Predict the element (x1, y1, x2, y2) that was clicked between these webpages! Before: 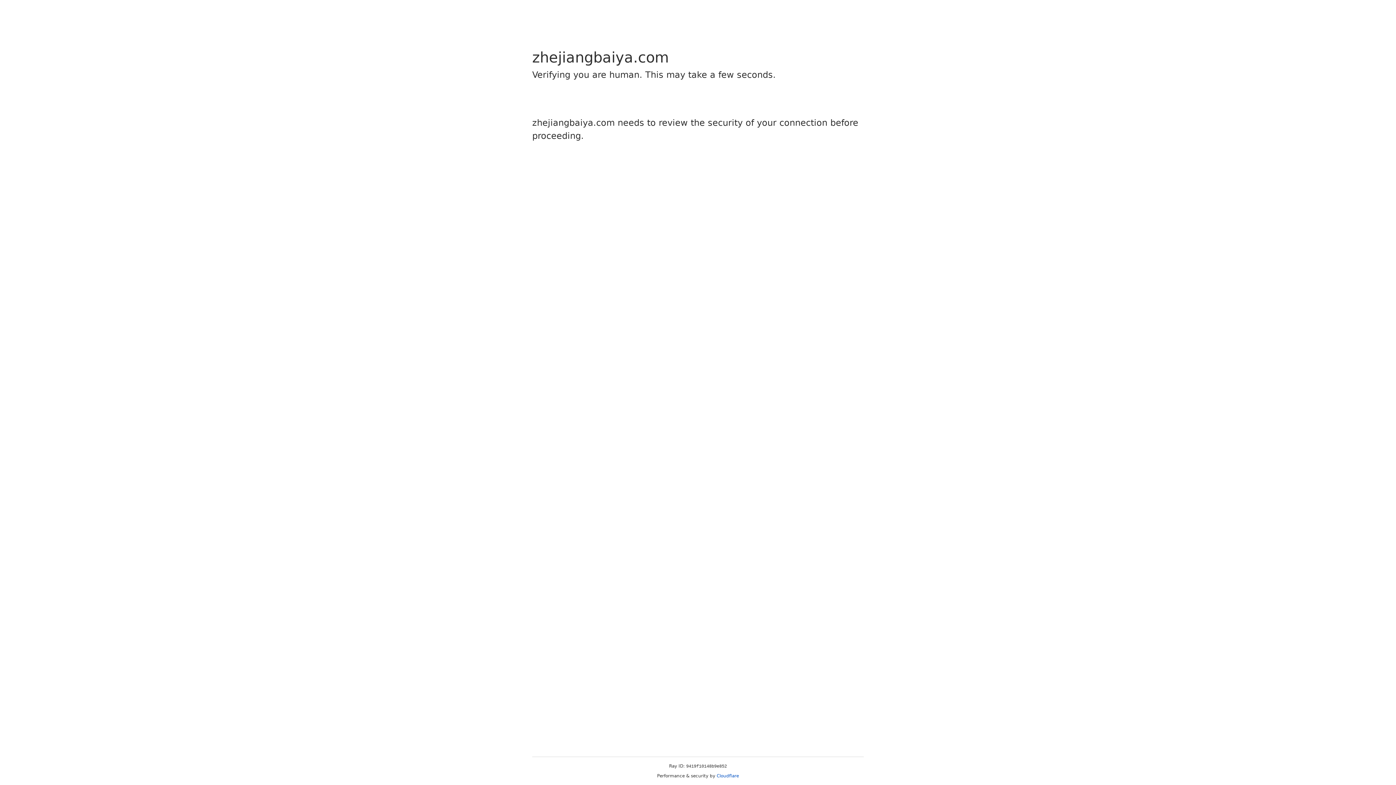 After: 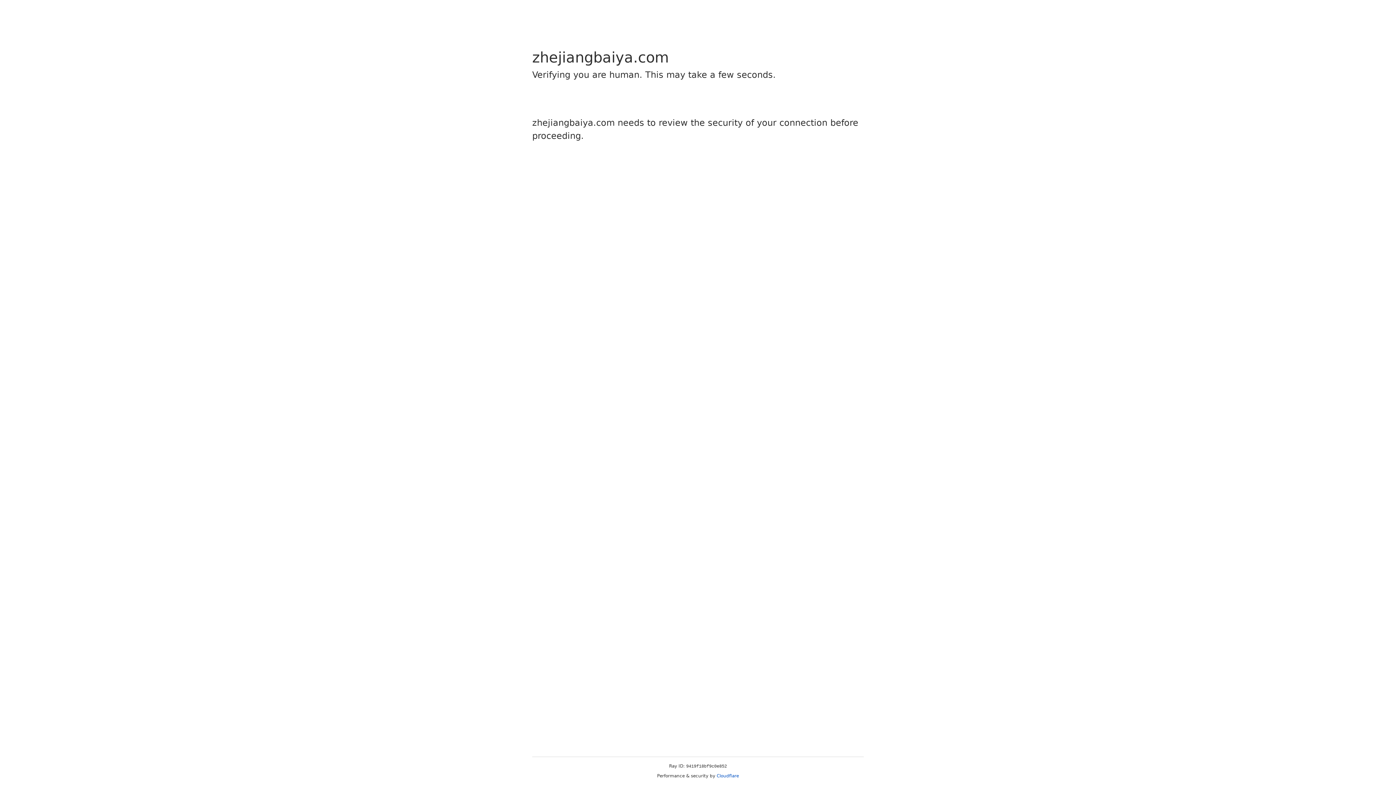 Action: bbox: (716, 773, 739, 778) label: Cloudflare